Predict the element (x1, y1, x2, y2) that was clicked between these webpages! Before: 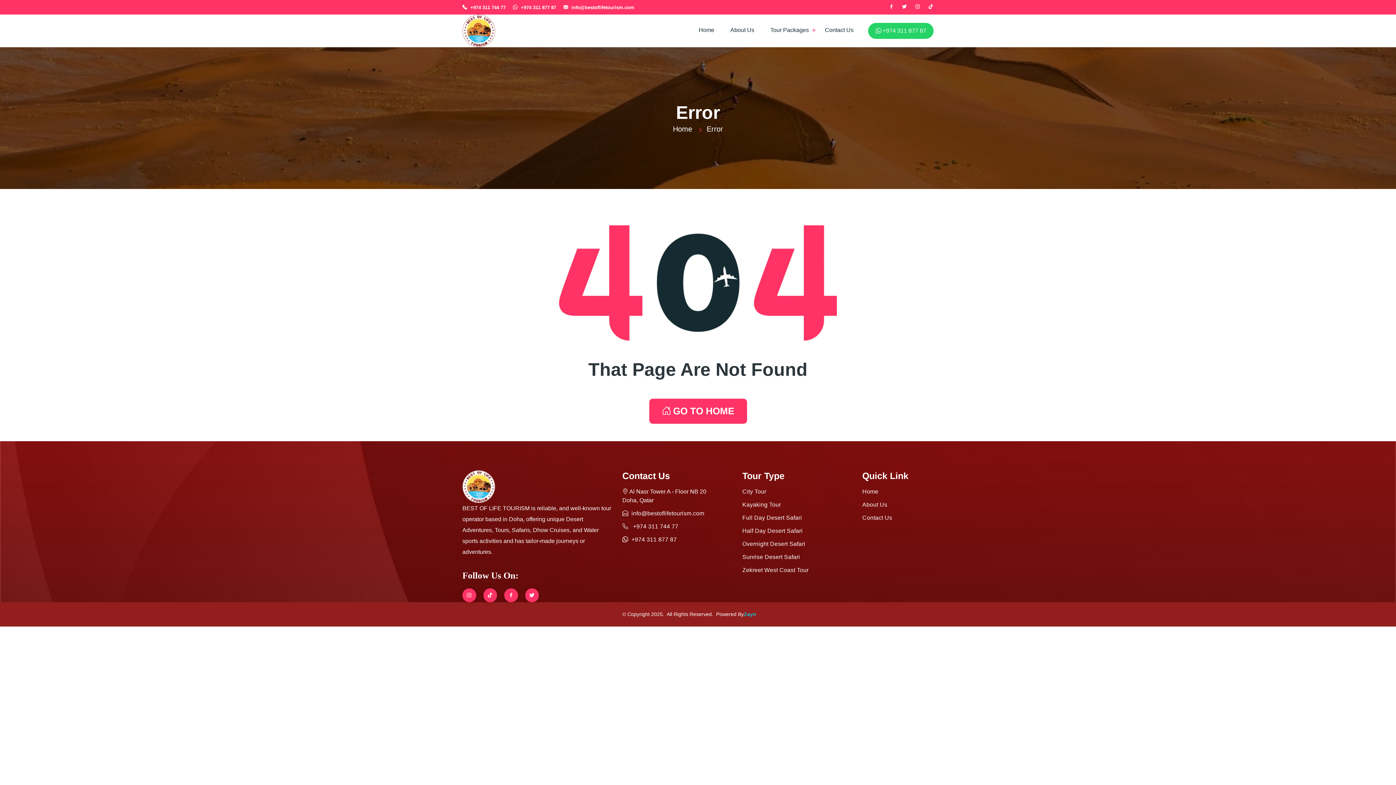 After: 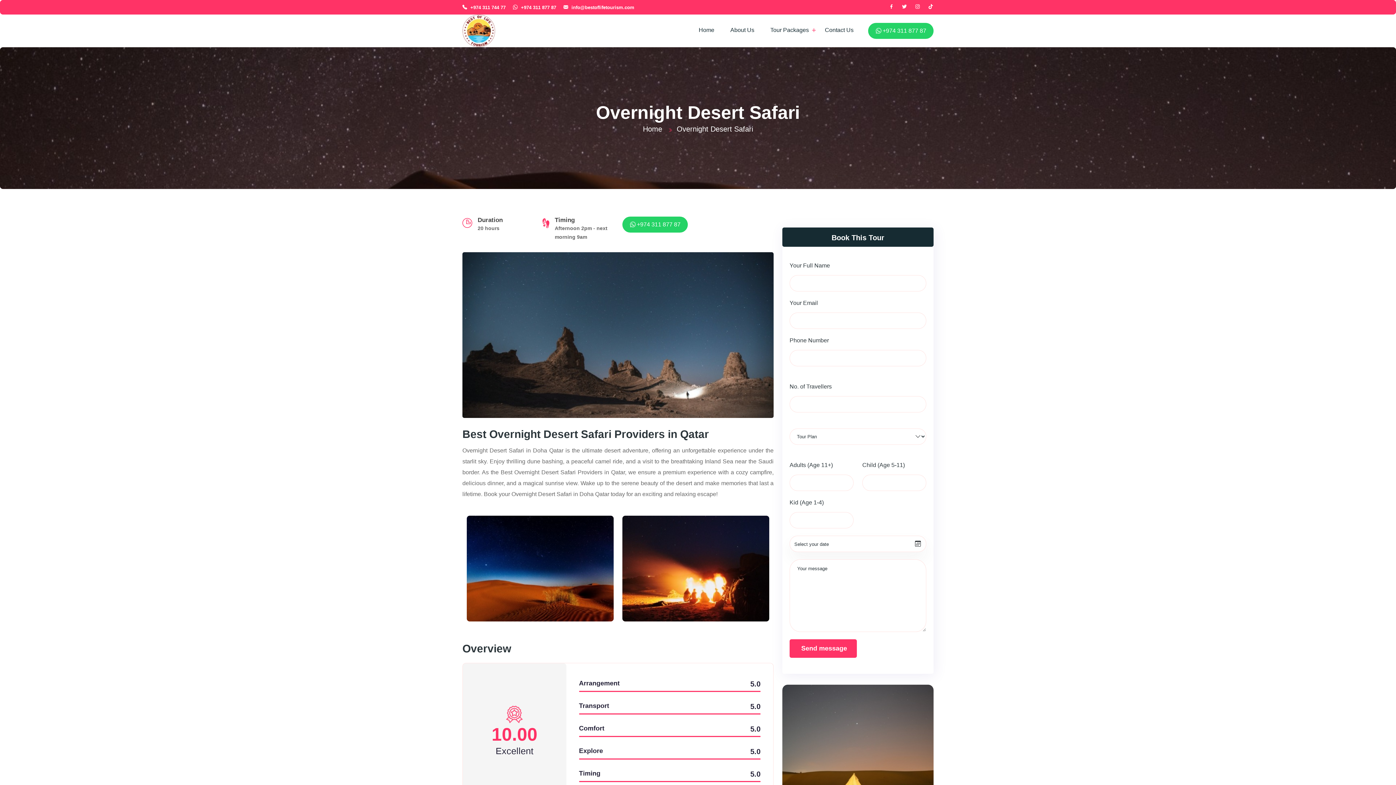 Action: label: Overnight Desert Safari bbox: (742, 540, 805, 548)